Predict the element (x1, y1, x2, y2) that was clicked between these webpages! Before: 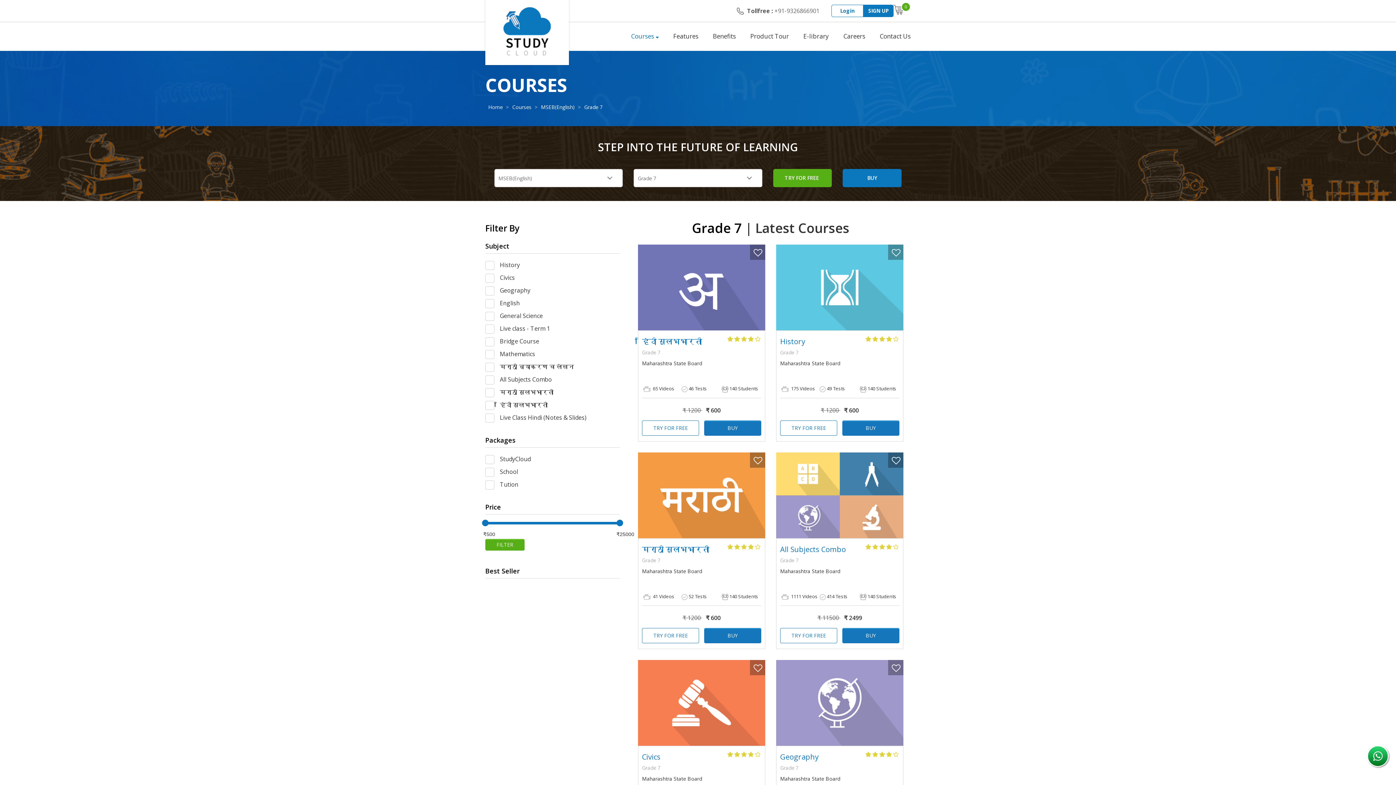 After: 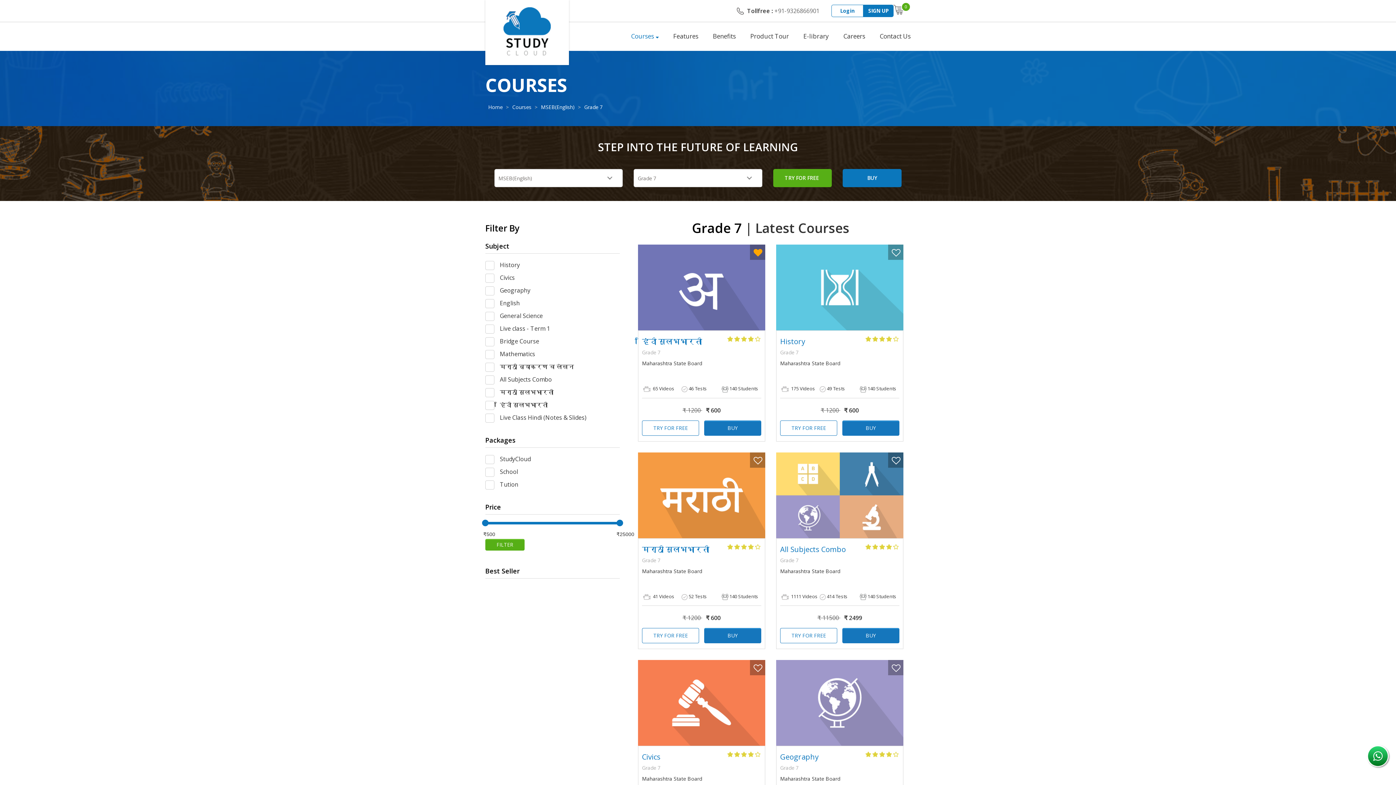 Action: bbox: (750, 250, 765, 257)